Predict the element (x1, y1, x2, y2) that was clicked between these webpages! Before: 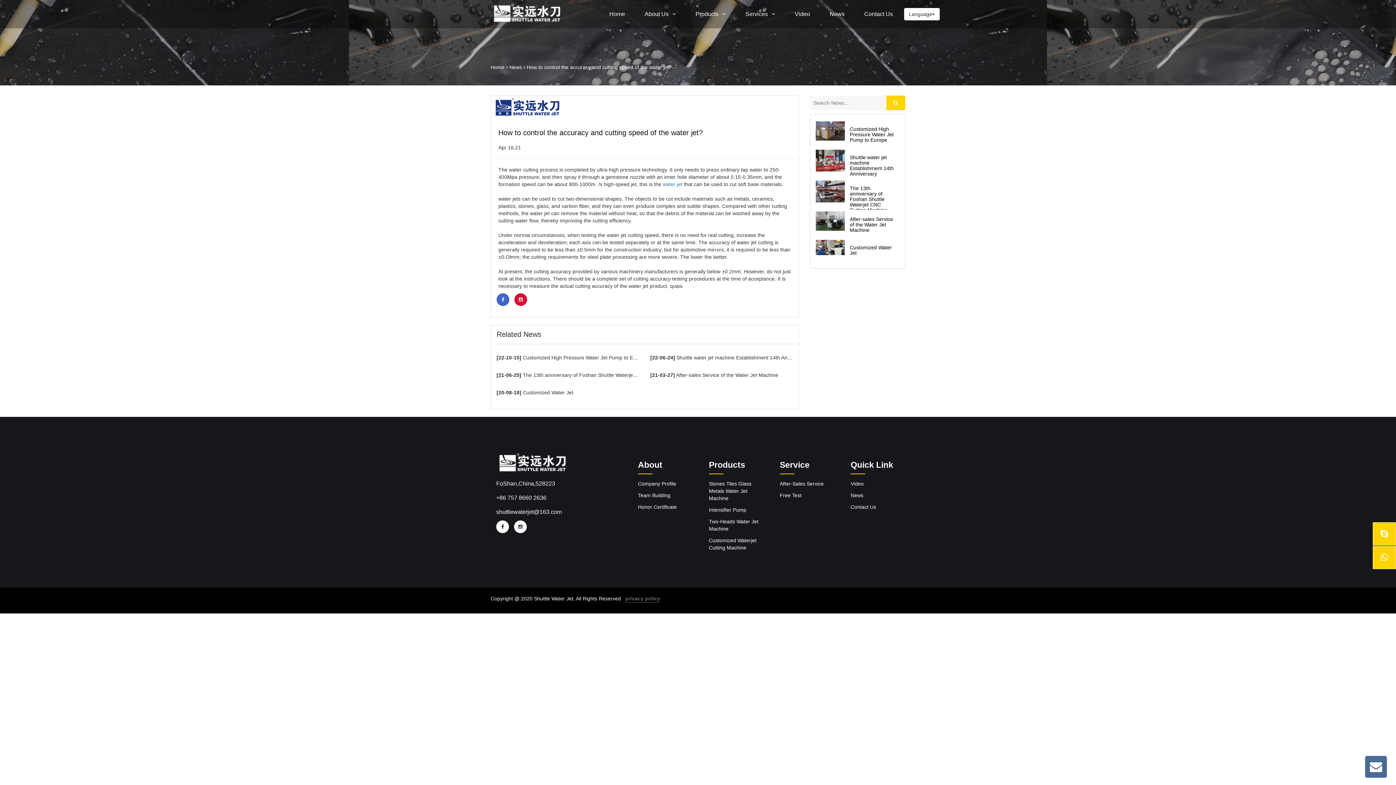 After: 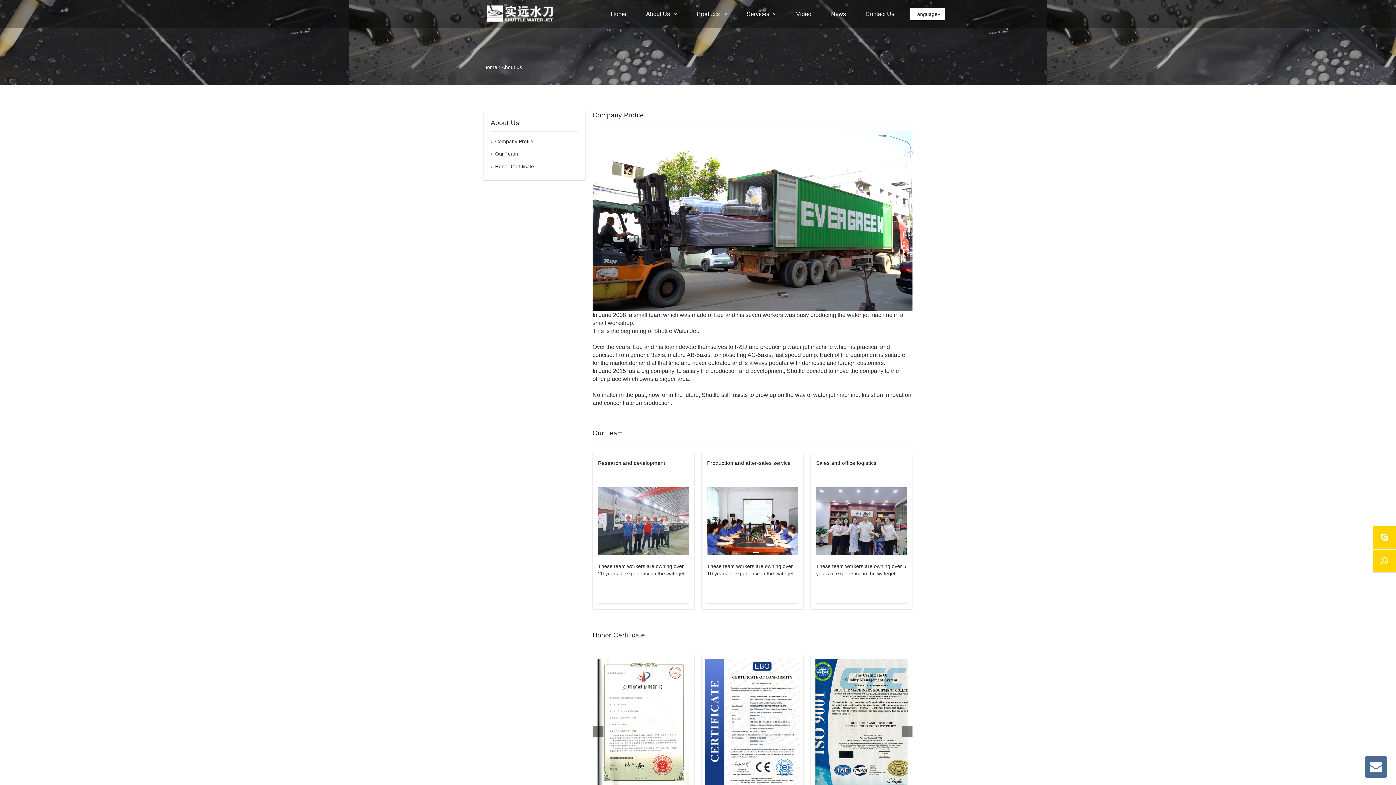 Action: bbox: (638, 492, 670, 499) label: Team Building